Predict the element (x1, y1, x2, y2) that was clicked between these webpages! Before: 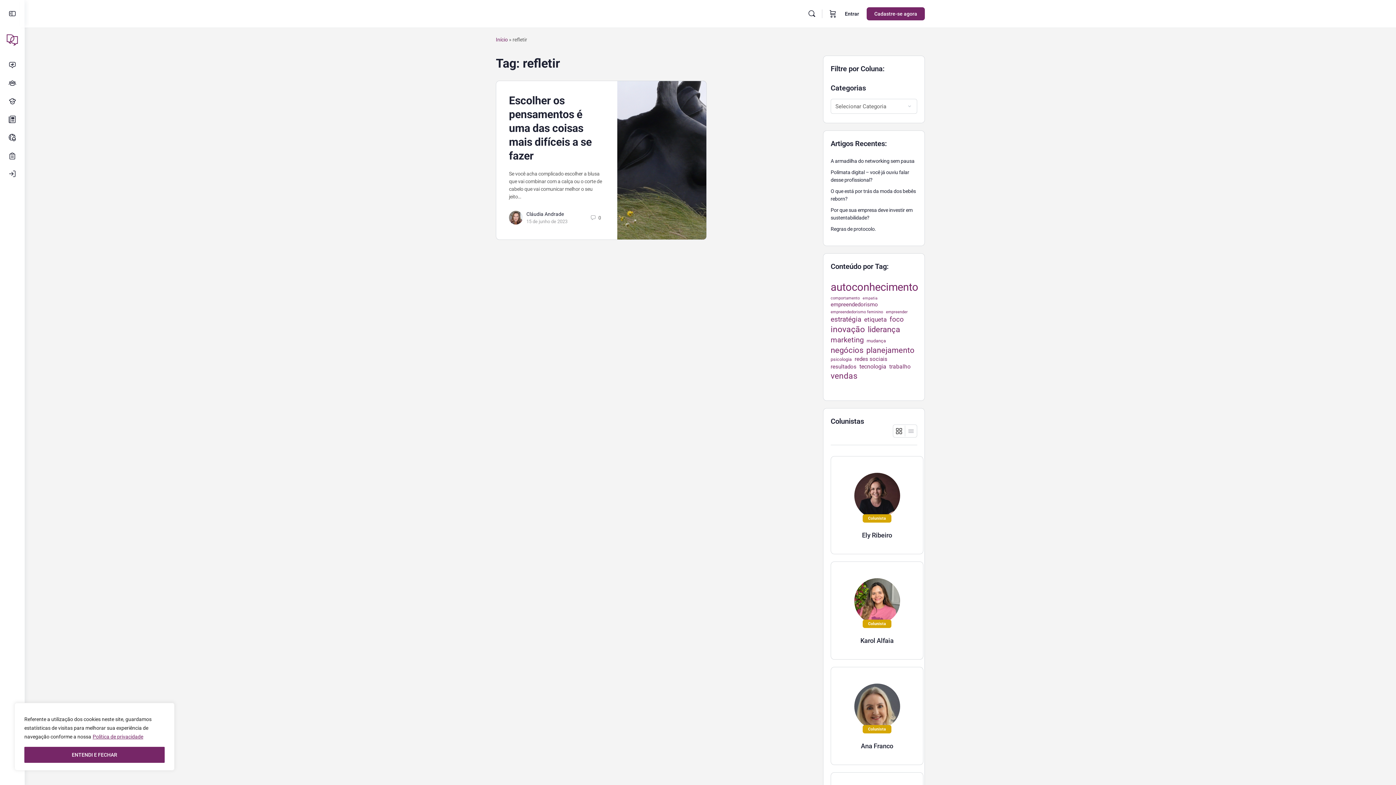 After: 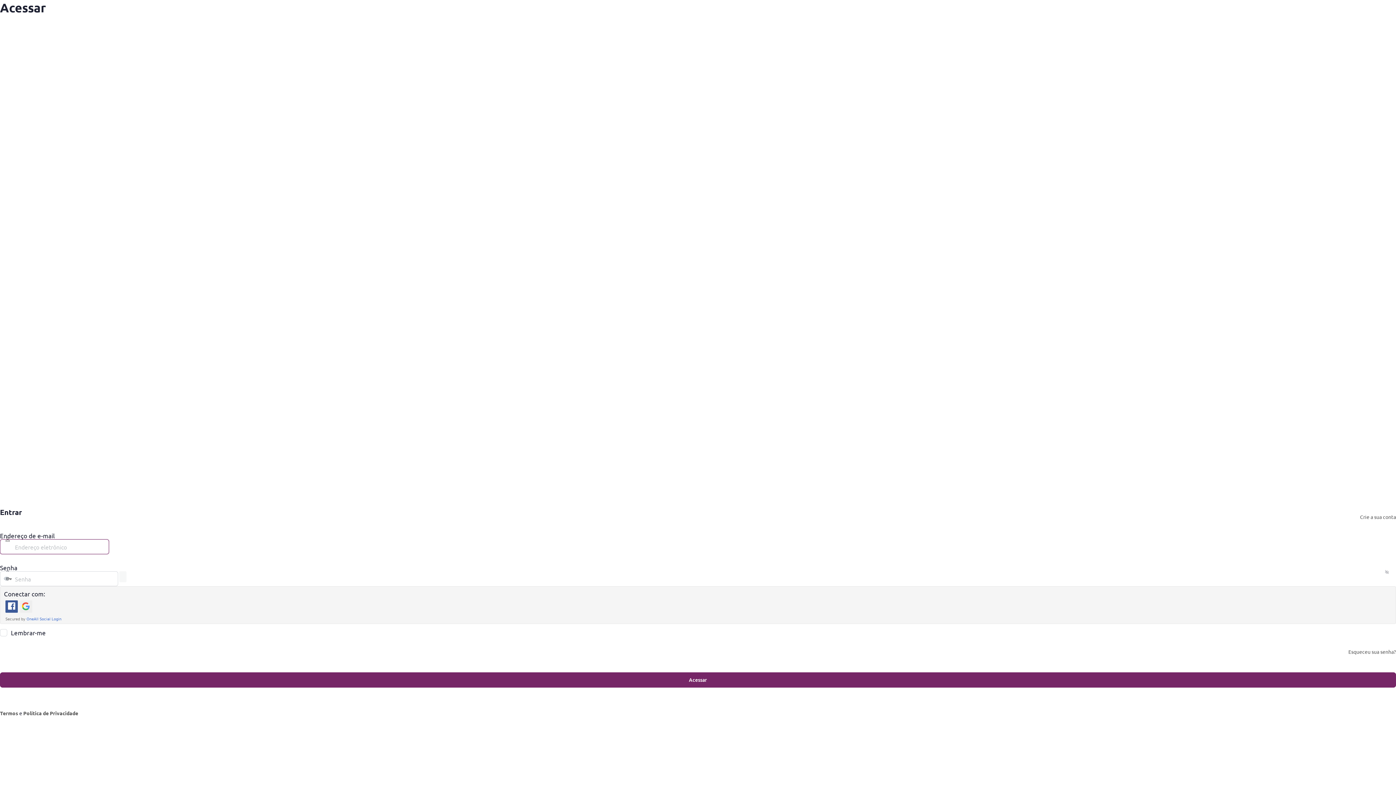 Action: bbox: (3, 165, 21, 183)